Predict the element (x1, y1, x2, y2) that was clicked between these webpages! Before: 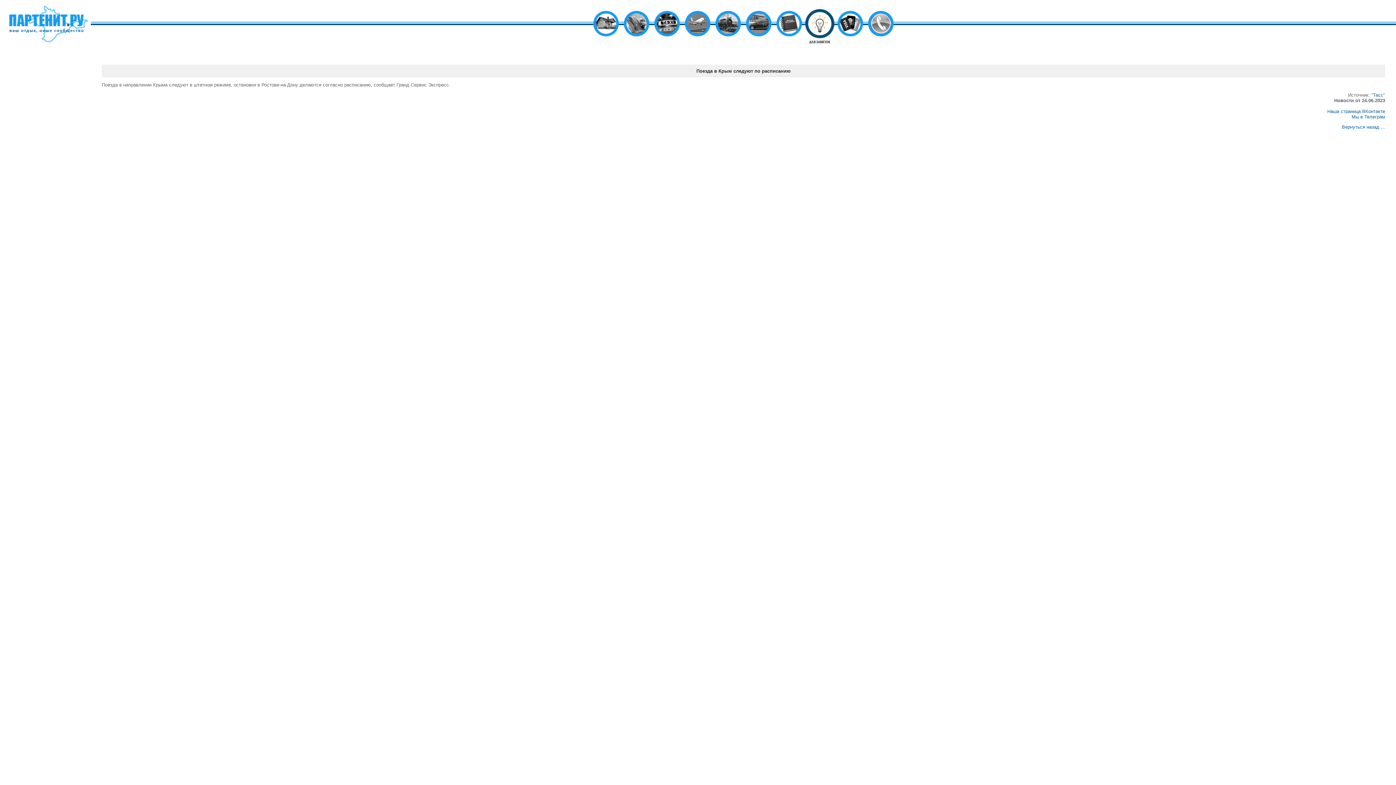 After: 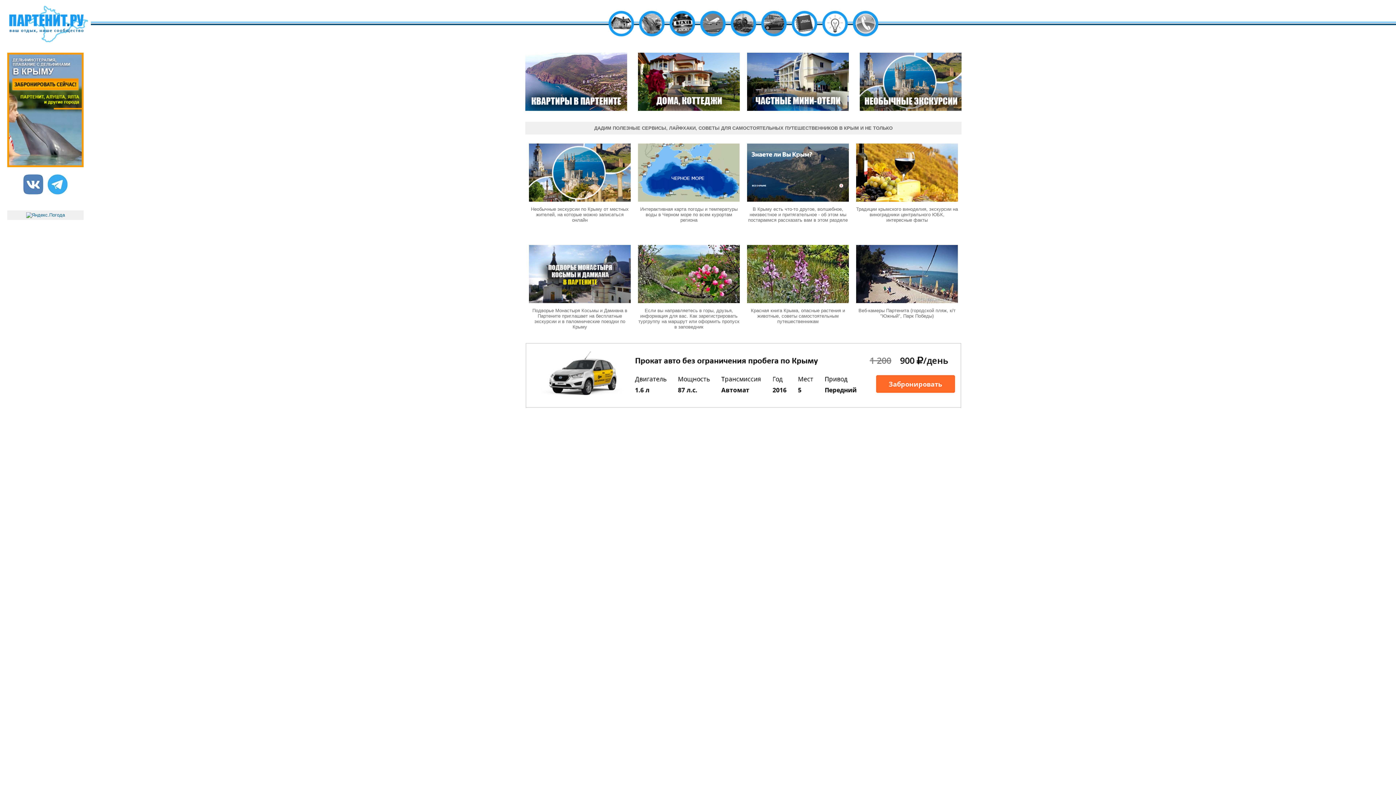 Action: bbox: (0, 42, 90, 48)